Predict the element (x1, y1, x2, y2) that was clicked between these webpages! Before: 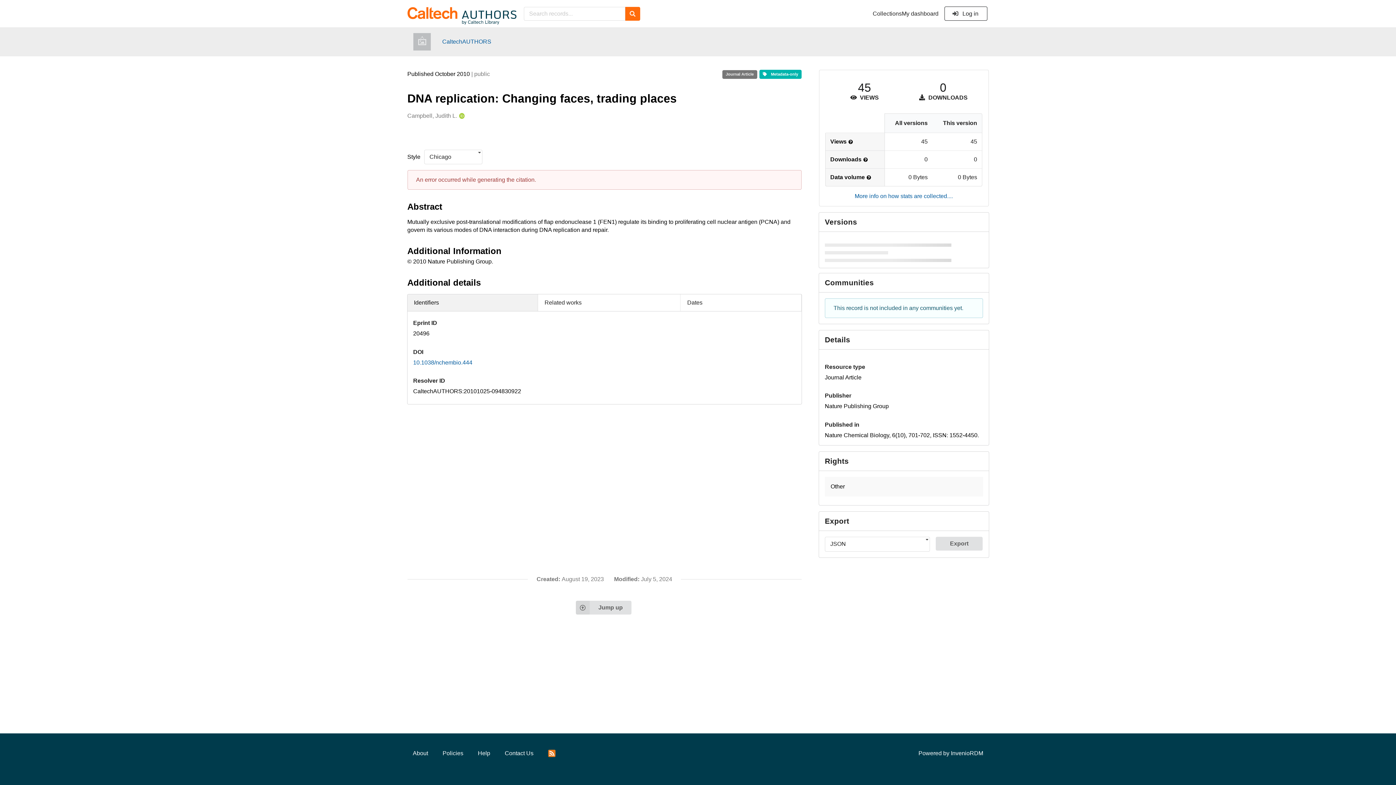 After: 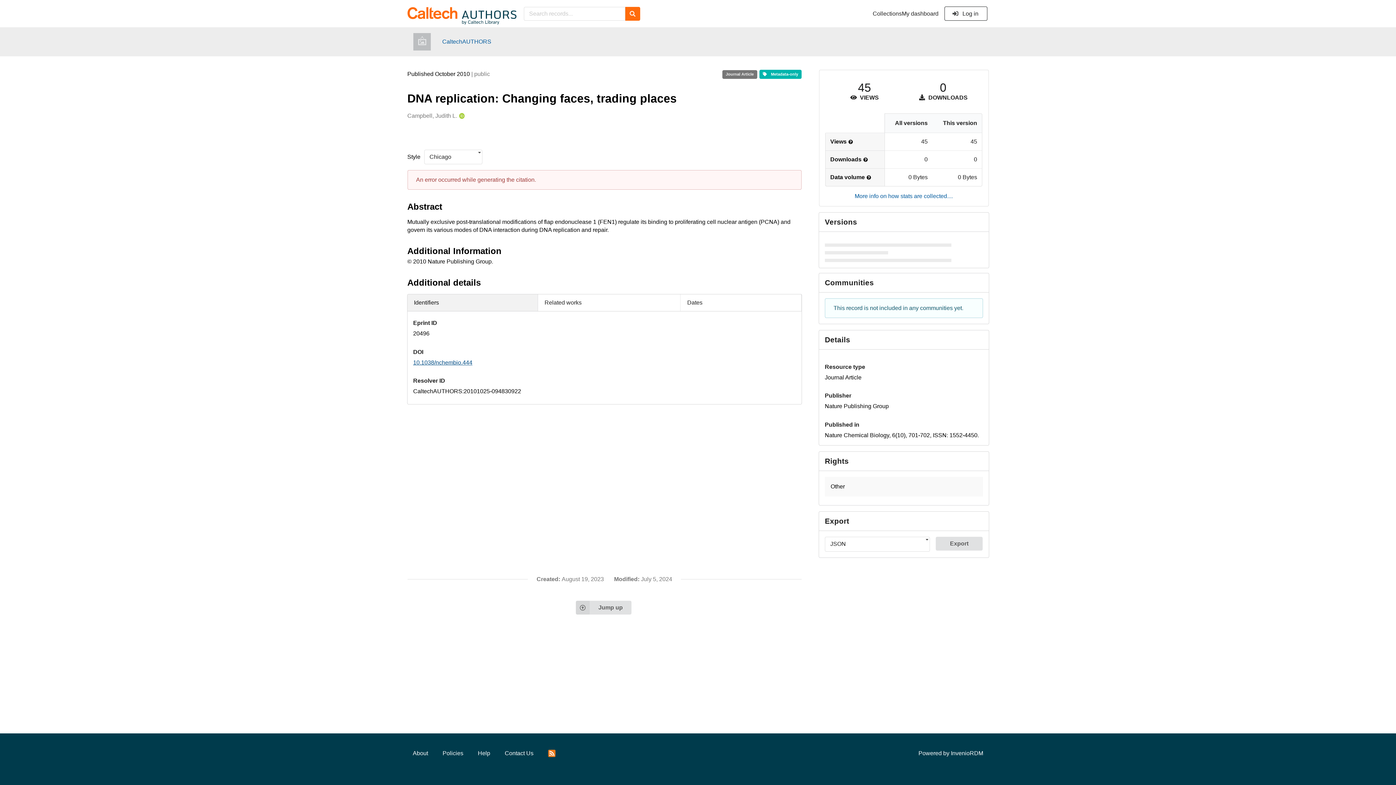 Action: label: 10.1038/nchembio.444 bbox: (413, 359, 472, 365)